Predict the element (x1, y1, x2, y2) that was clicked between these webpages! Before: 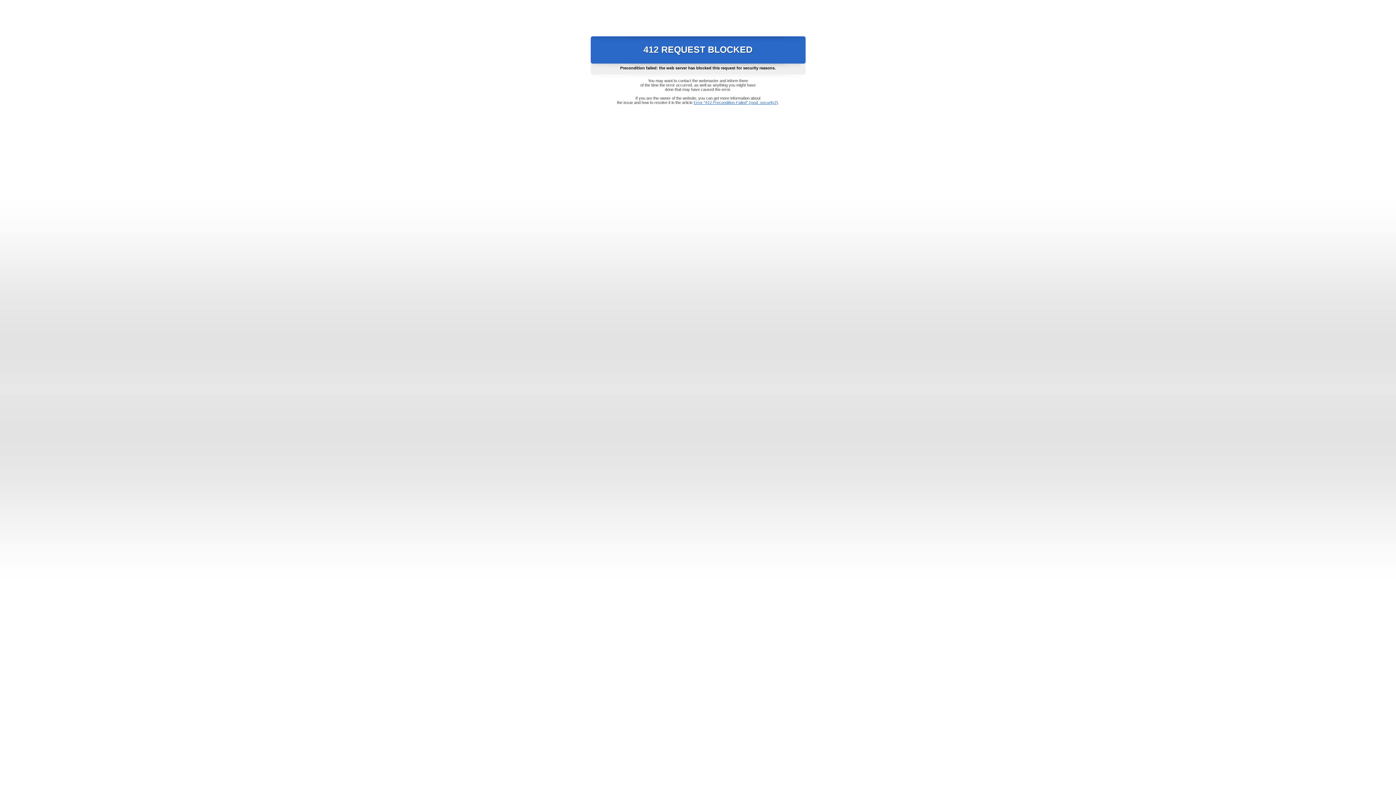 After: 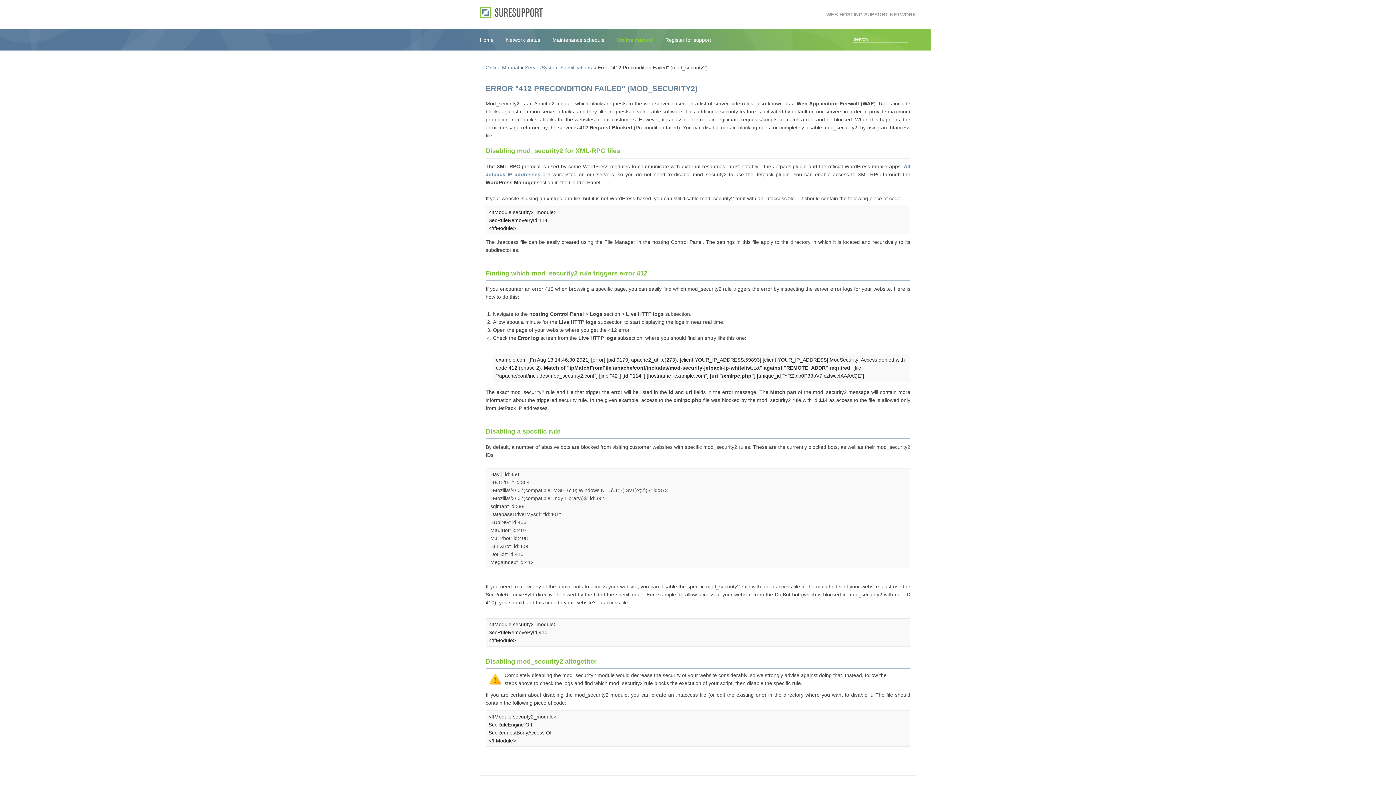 Action: label: Error "412 Precondition Failed" (mod_security2) bbox: (693, 100, 778, 104)